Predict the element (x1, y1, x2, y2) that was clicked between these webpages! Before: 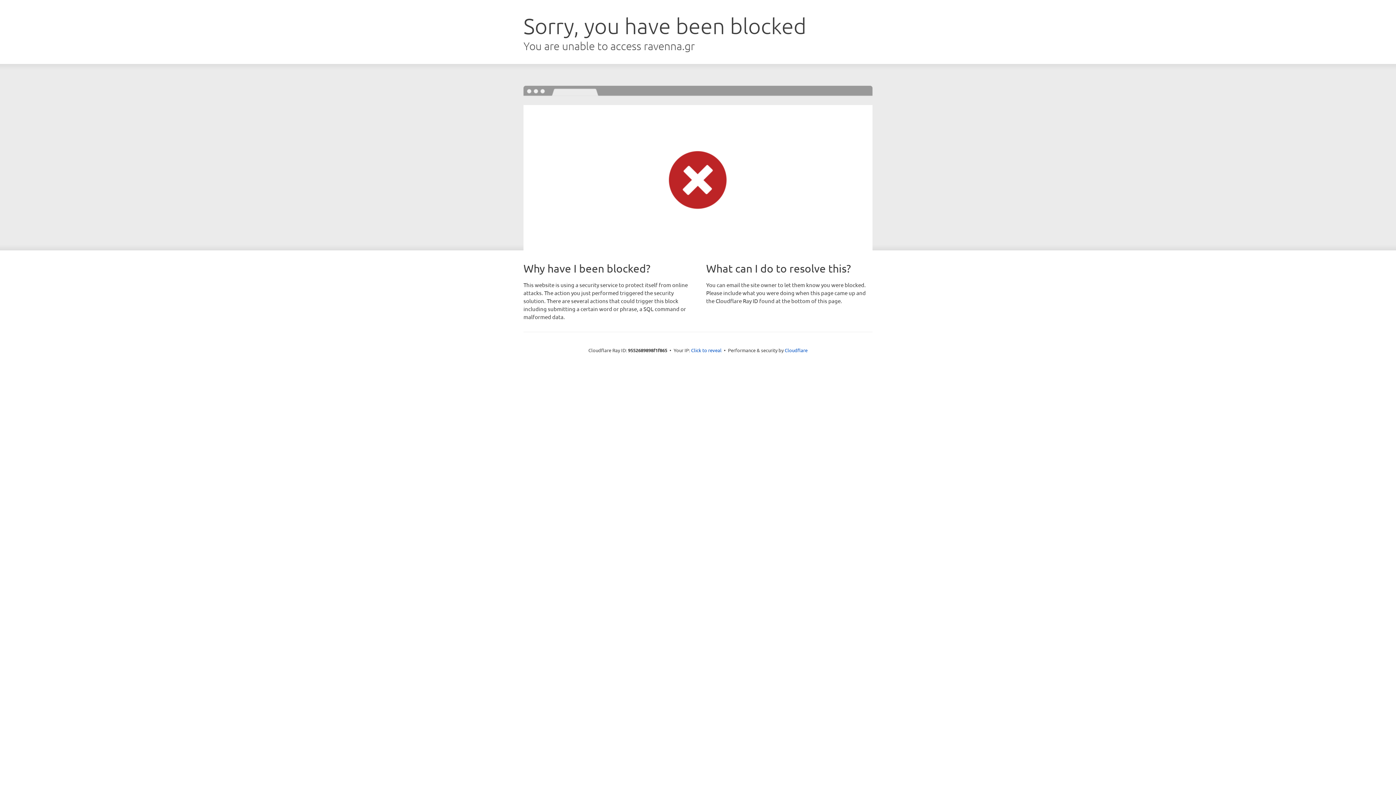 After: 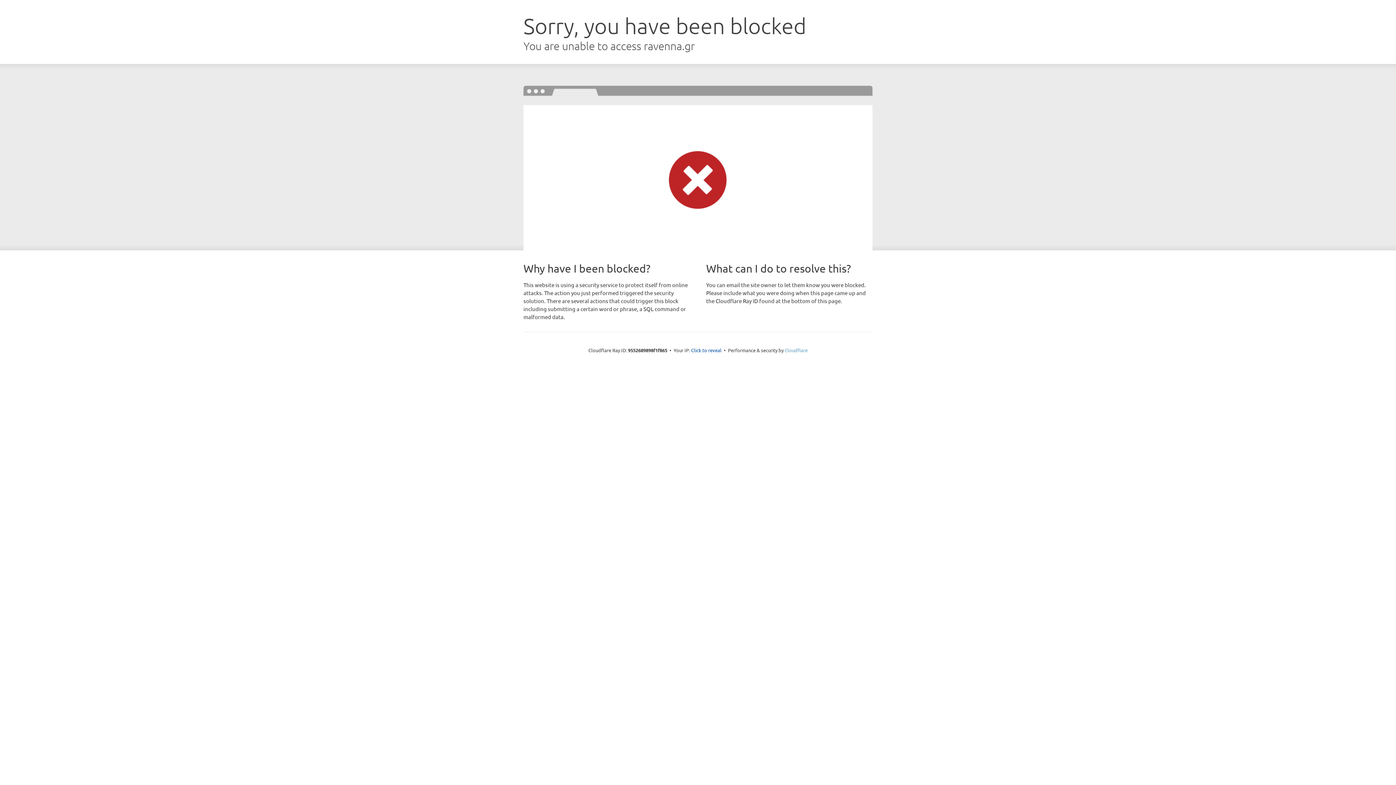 Action: bbox: (784, 347, 807, 353) label: Cloudflare